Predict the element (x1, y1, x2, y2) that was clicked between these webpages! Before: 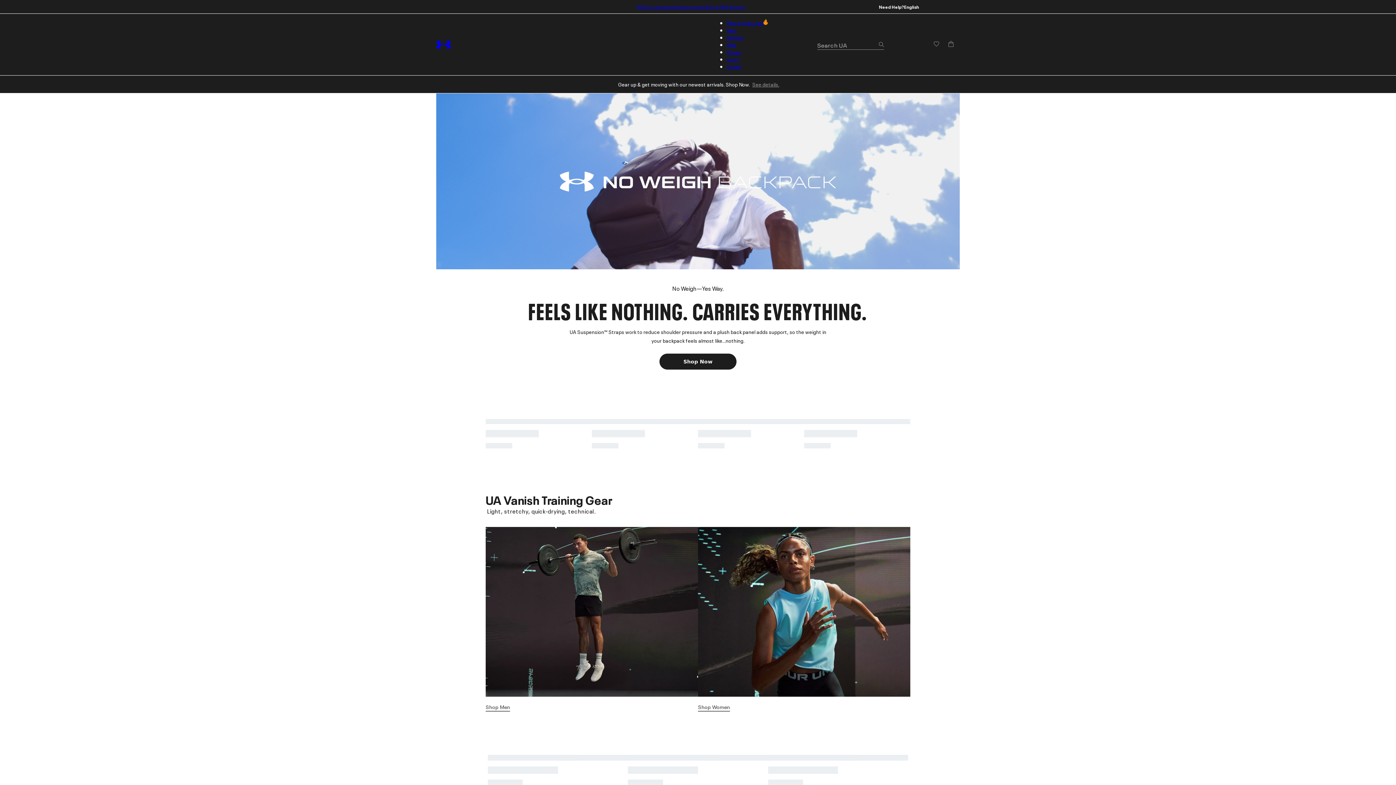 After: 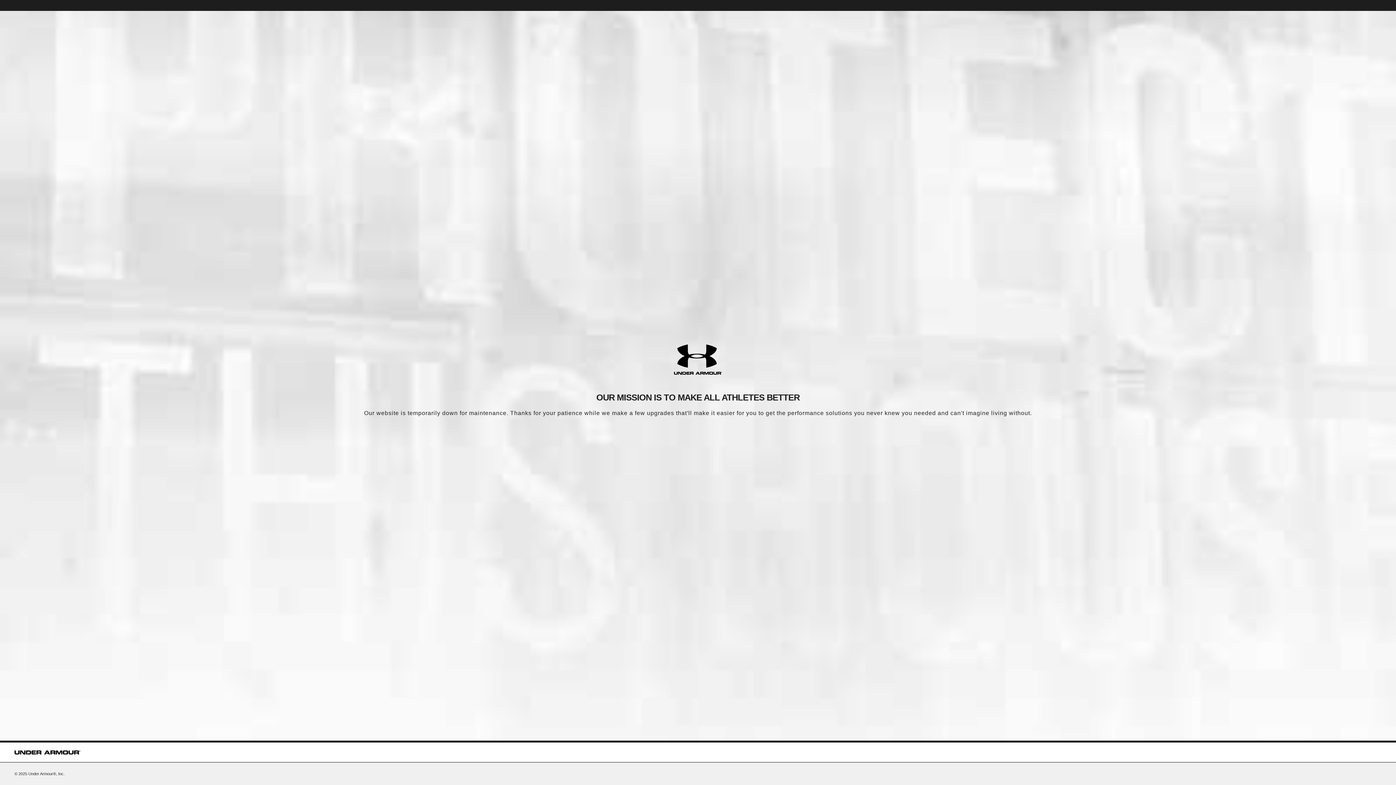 Action: bbox: (436, 40, 451, 48)